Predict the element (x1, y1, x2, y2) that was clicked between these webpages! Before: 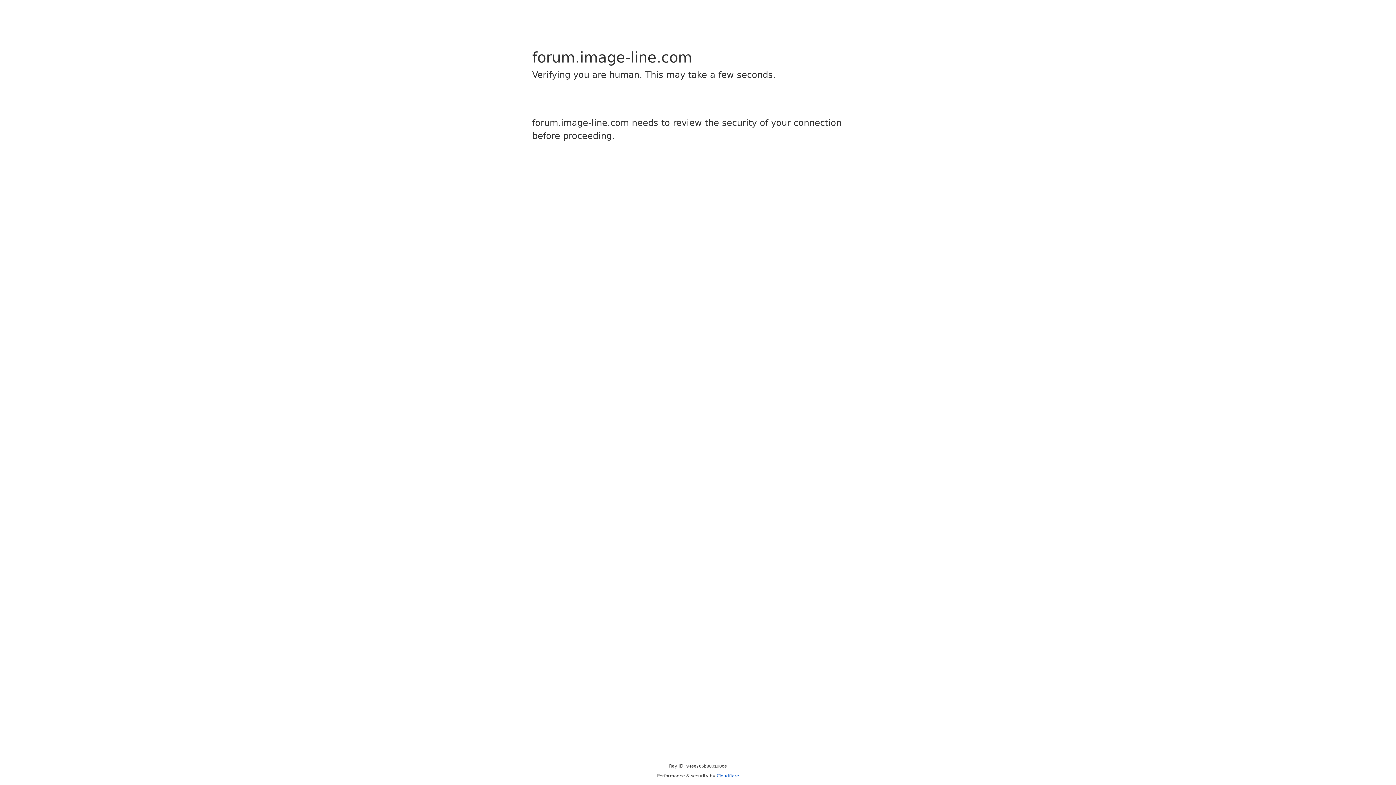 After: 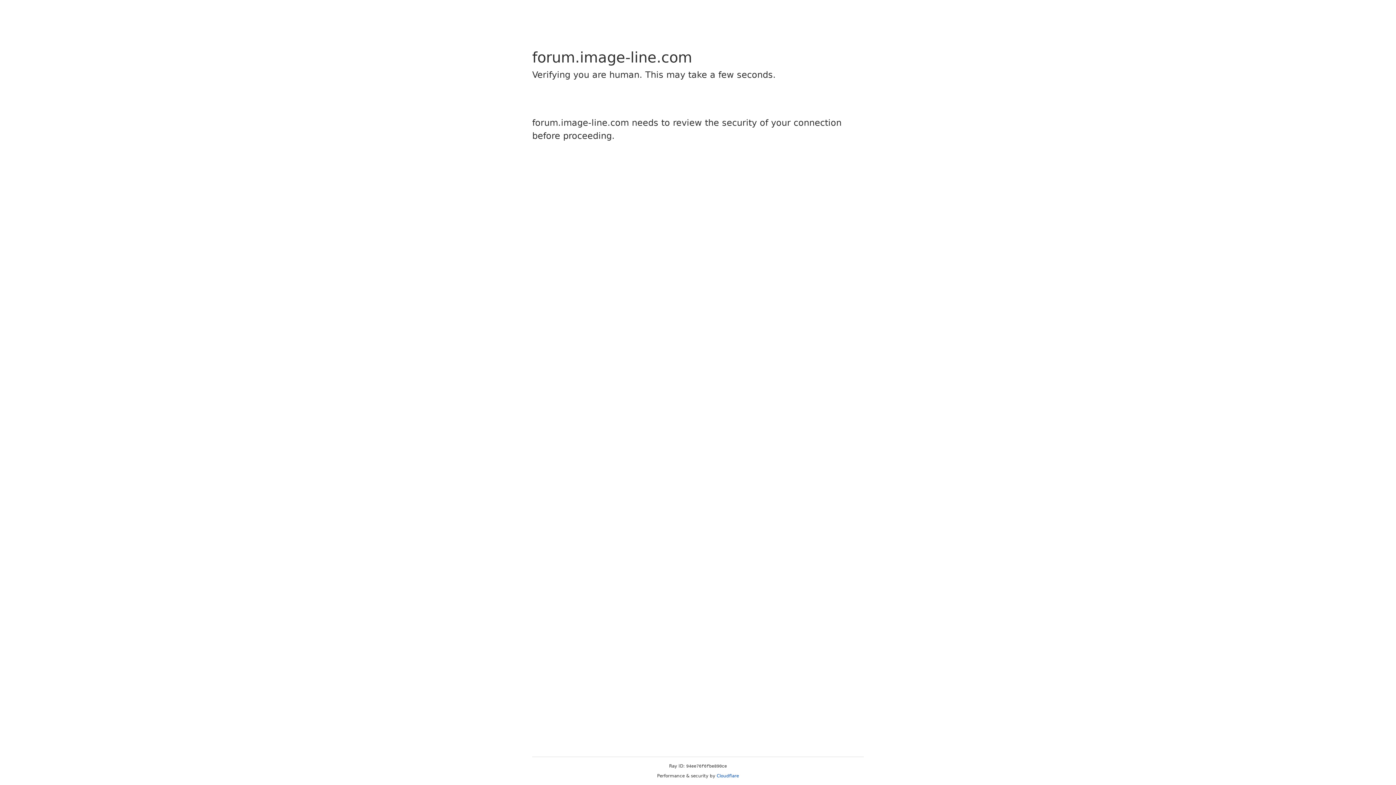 Action: label: Cloudflare bbox: (716, 773, 739, 778)